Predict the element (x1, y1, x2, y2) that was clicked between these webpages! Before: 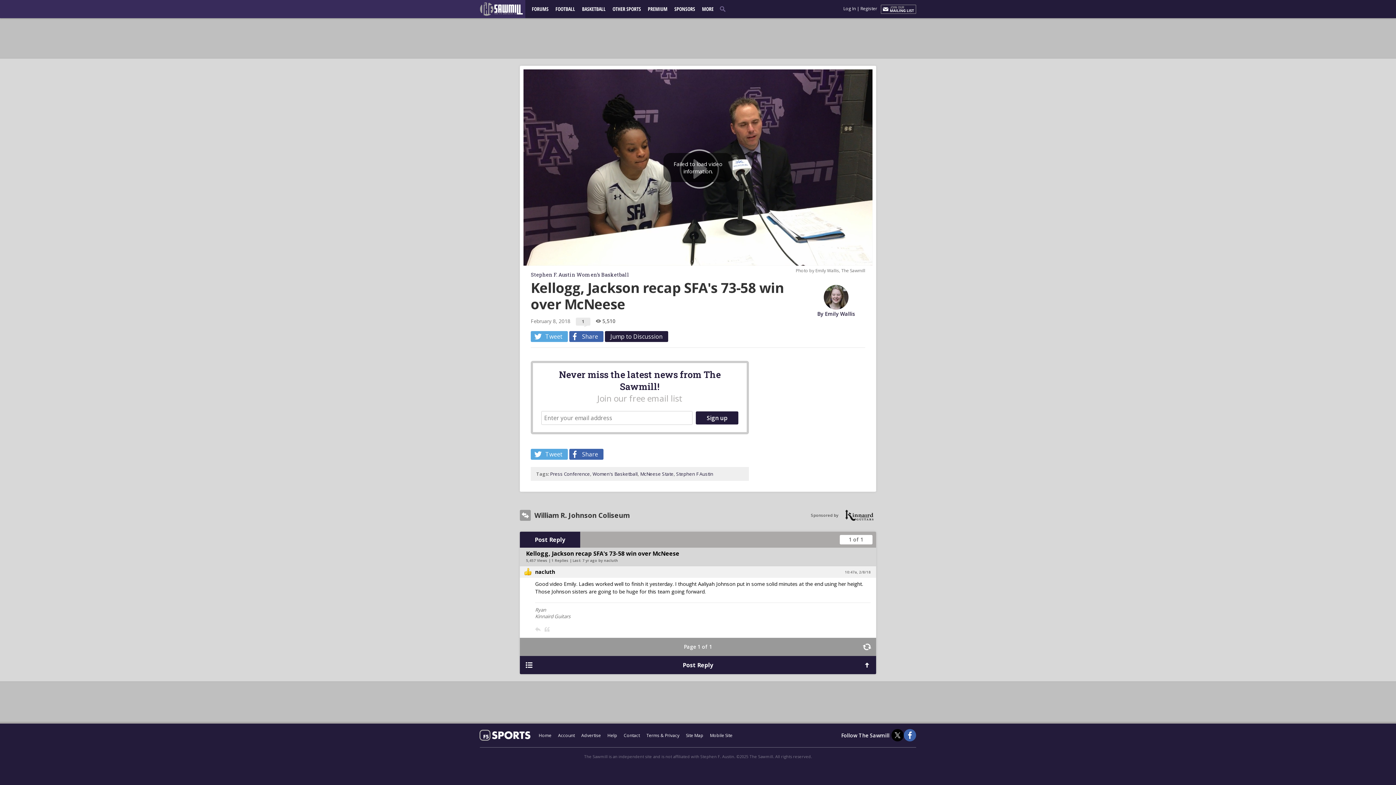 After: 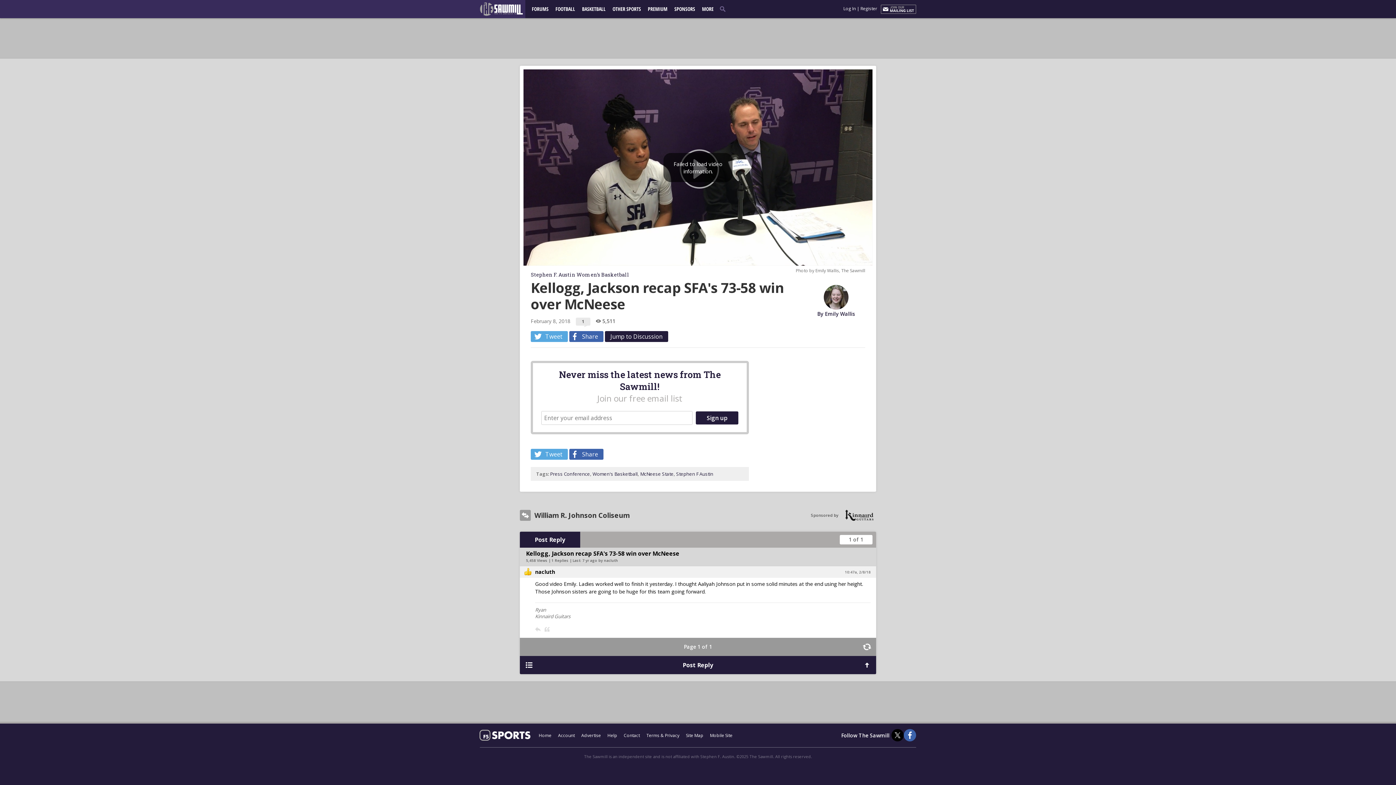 Action: bbox: (858, 638, 876, 656)